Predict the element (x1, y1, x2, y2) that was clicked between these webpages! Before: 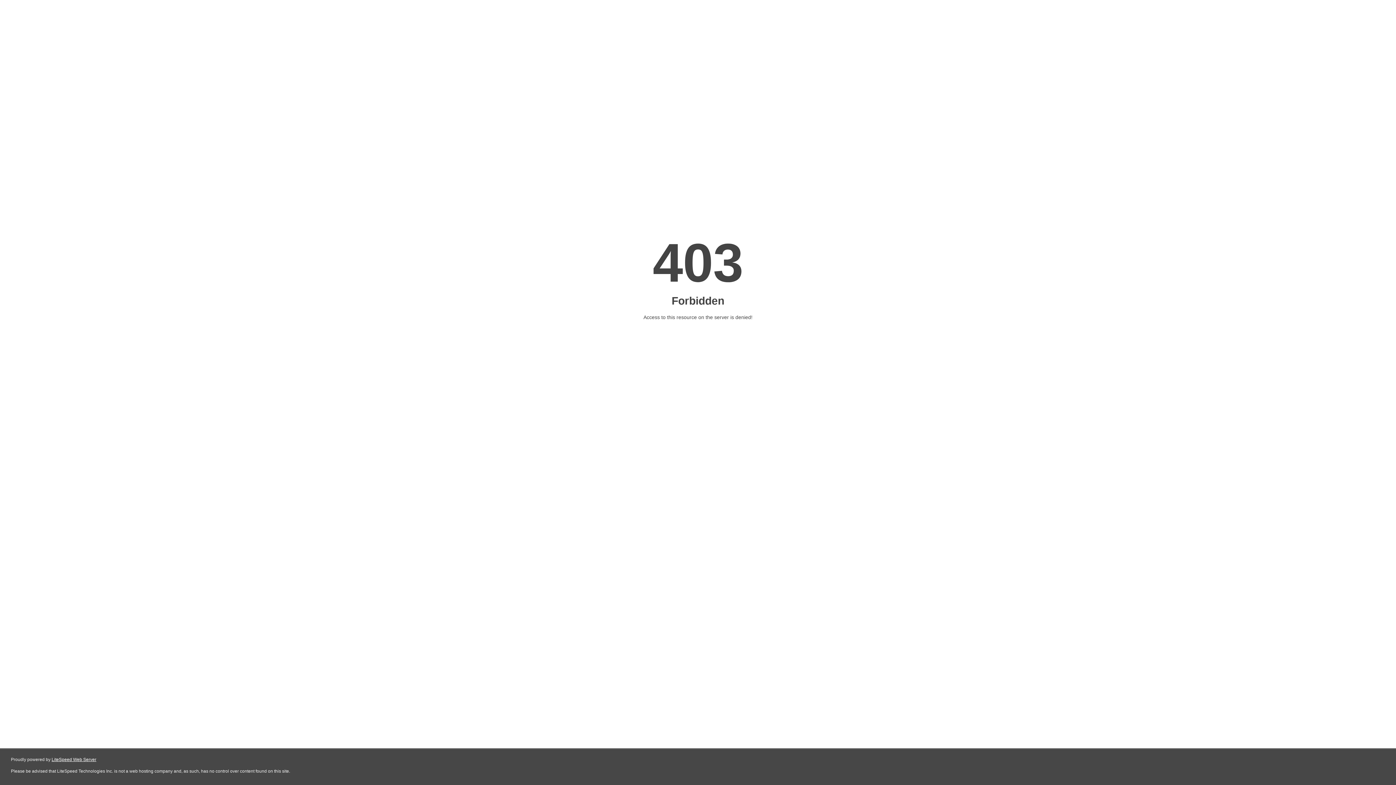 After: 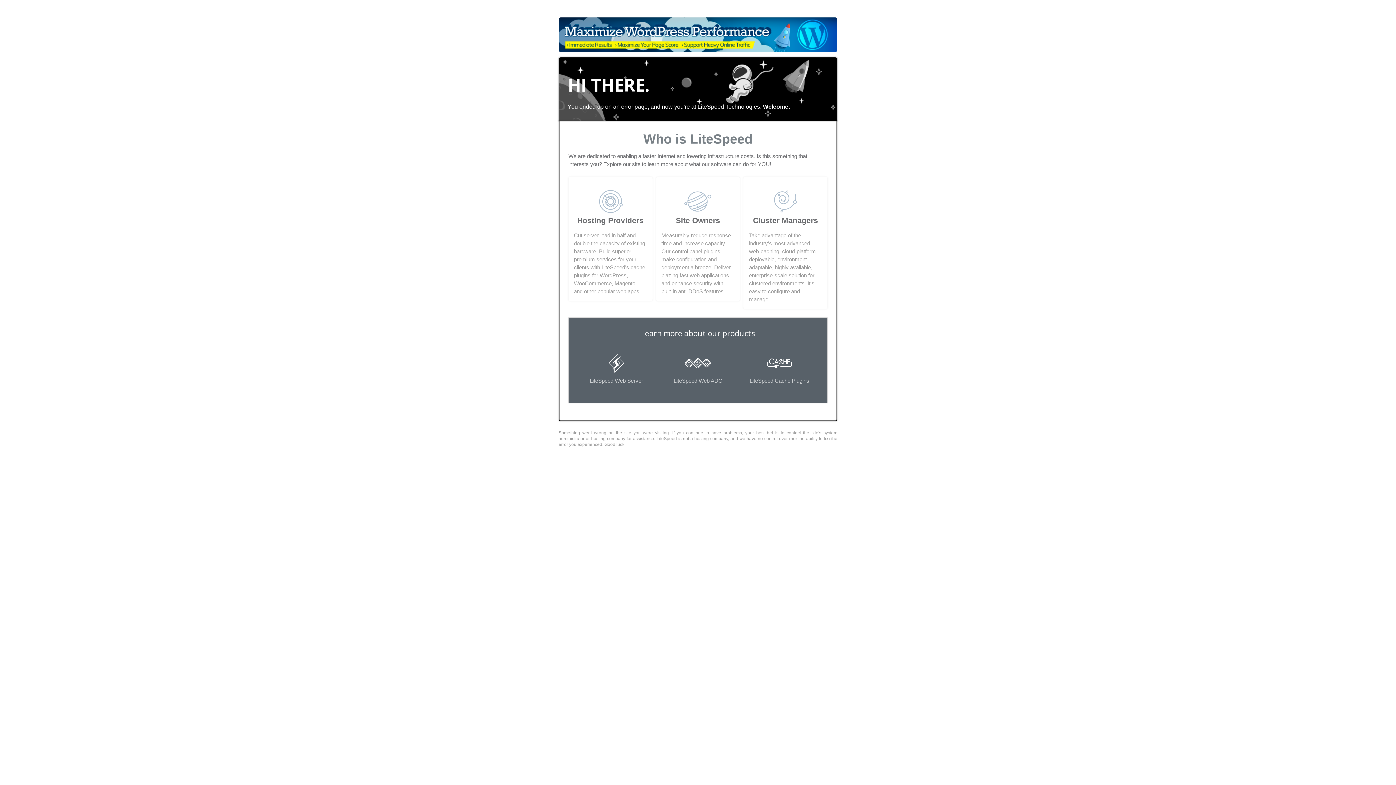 Action: label: LiteSpeed Web Server bbox: (51, 757, 96, 762)